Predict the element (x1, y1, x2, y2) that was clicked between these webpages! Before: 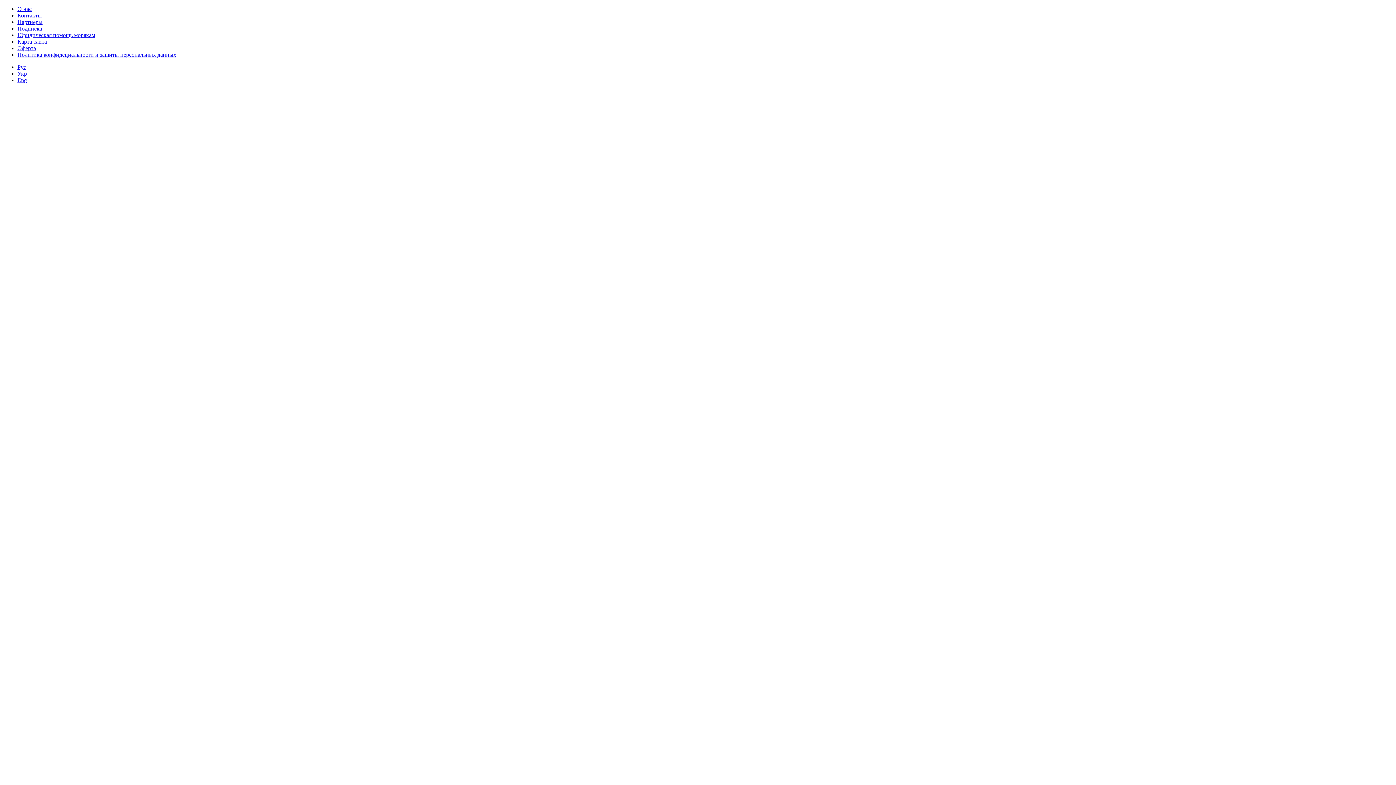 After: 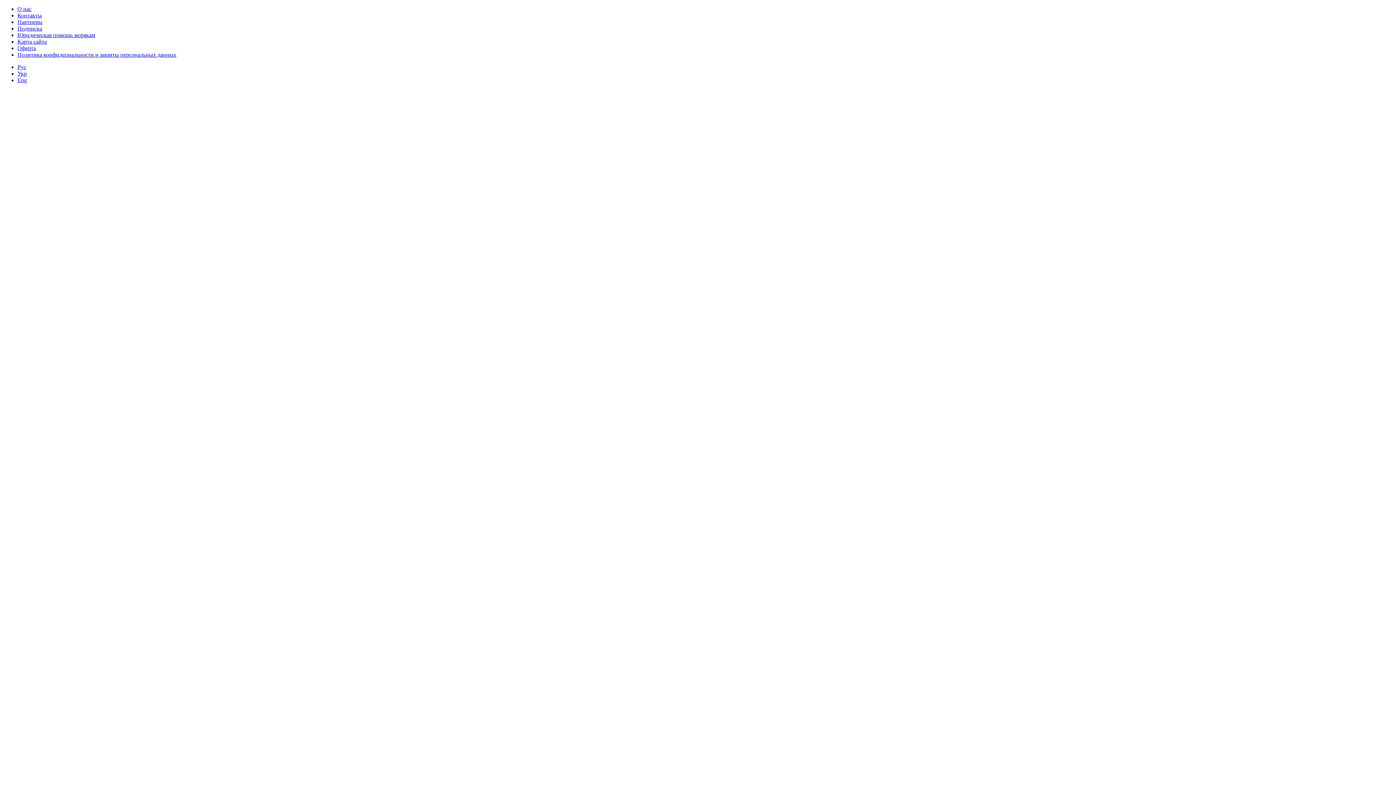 Action: bbox: (17, 25, 42, 31) label: Подписка